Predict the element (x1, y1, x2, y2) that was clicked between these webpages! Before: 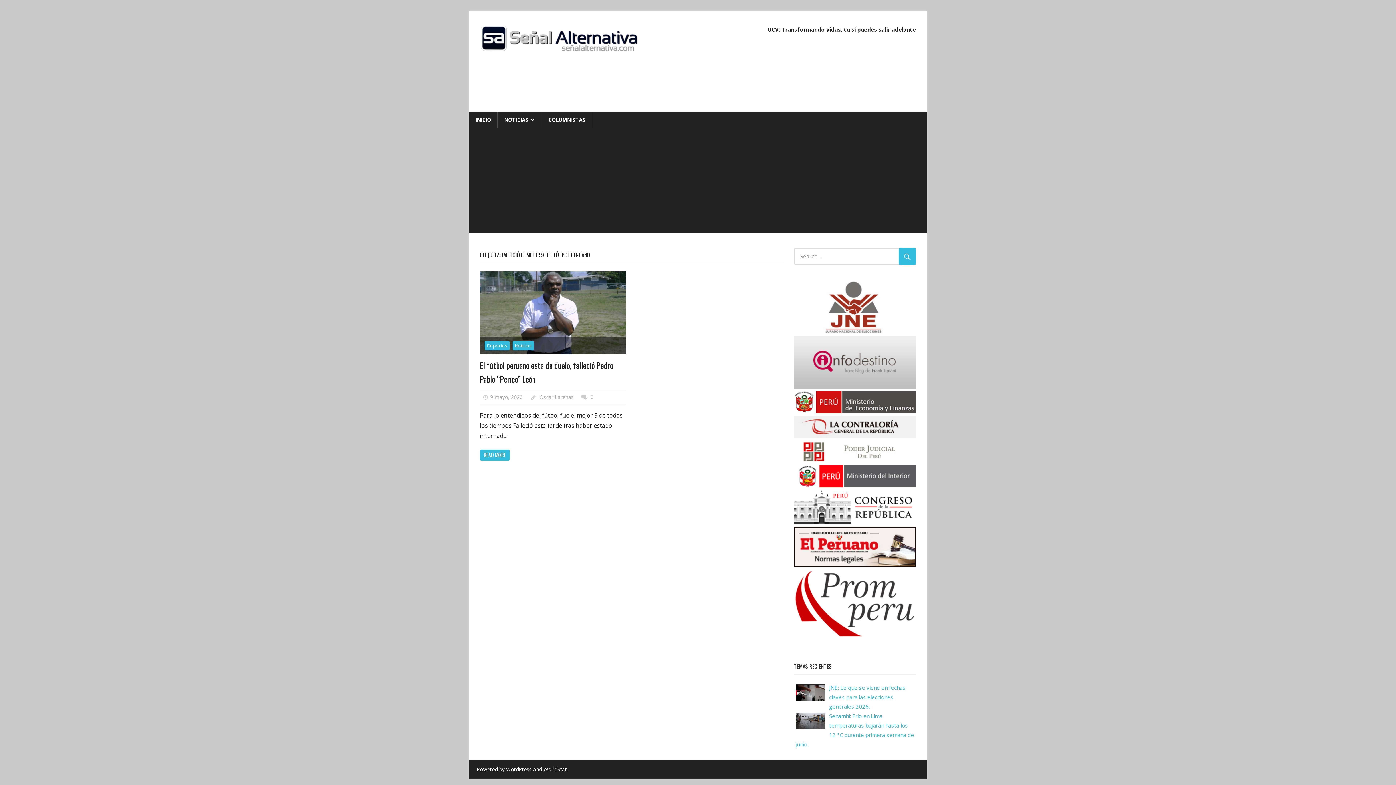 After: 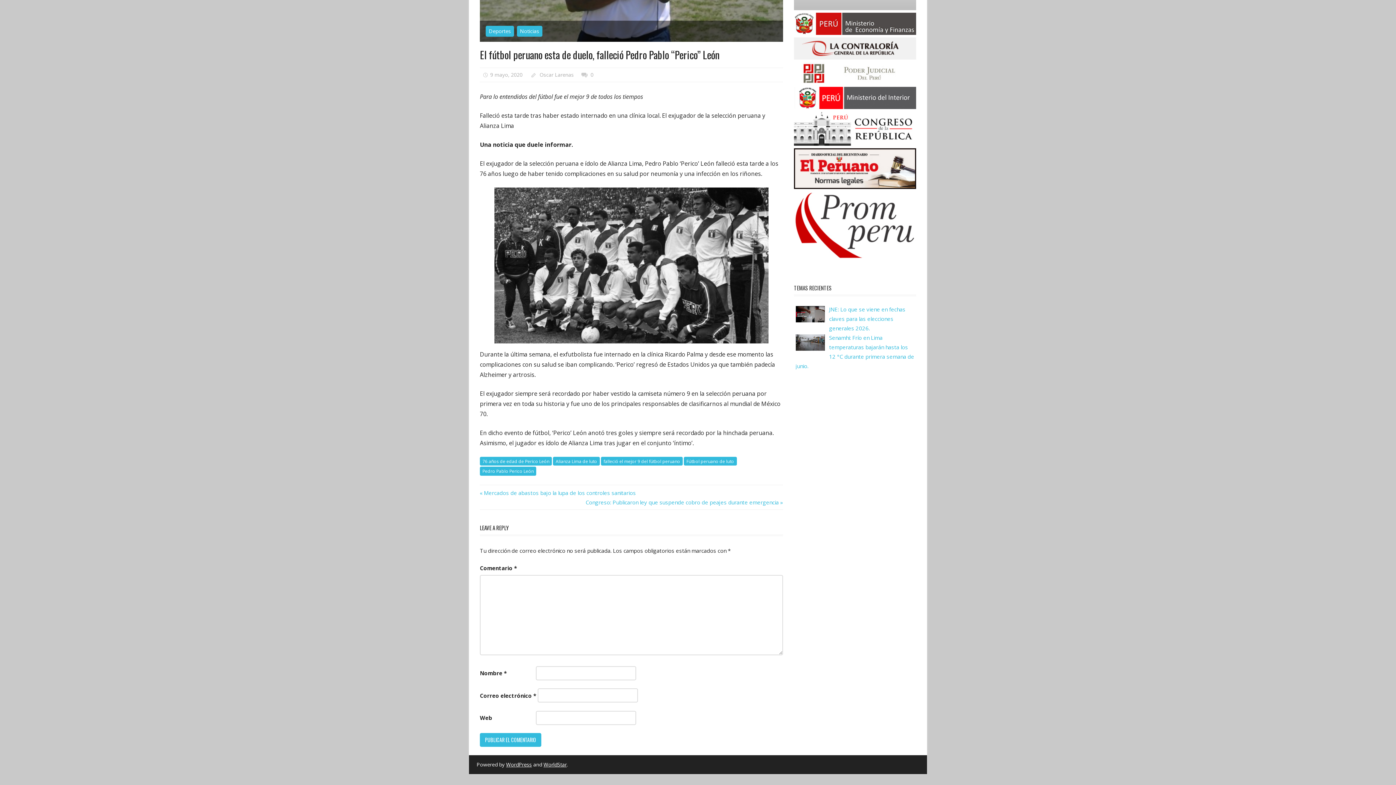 Action: label: 0 bbox: (590, 393, 593, 400)